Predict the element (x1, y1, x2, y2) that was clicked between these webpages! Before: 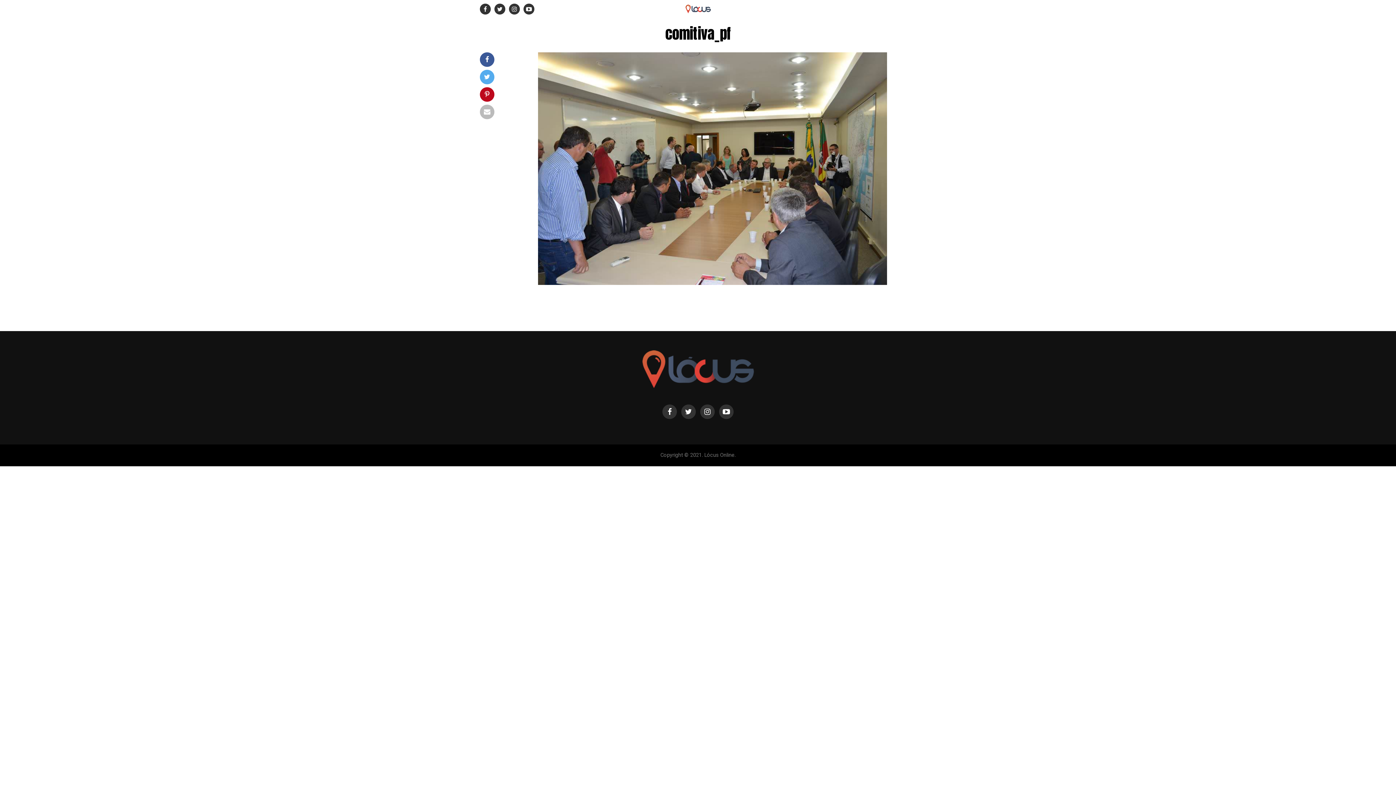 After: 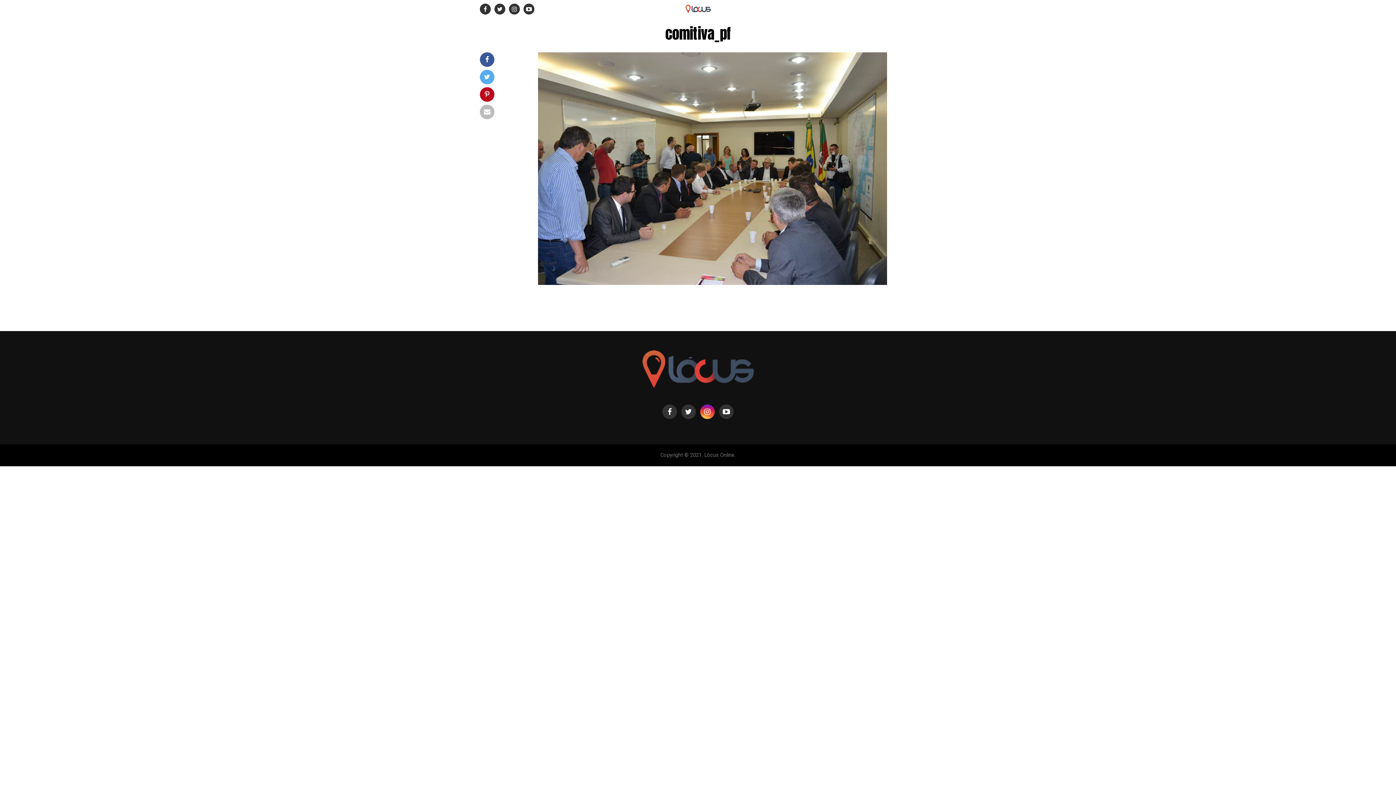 Action: bbox: (700, 404, 714, 419)